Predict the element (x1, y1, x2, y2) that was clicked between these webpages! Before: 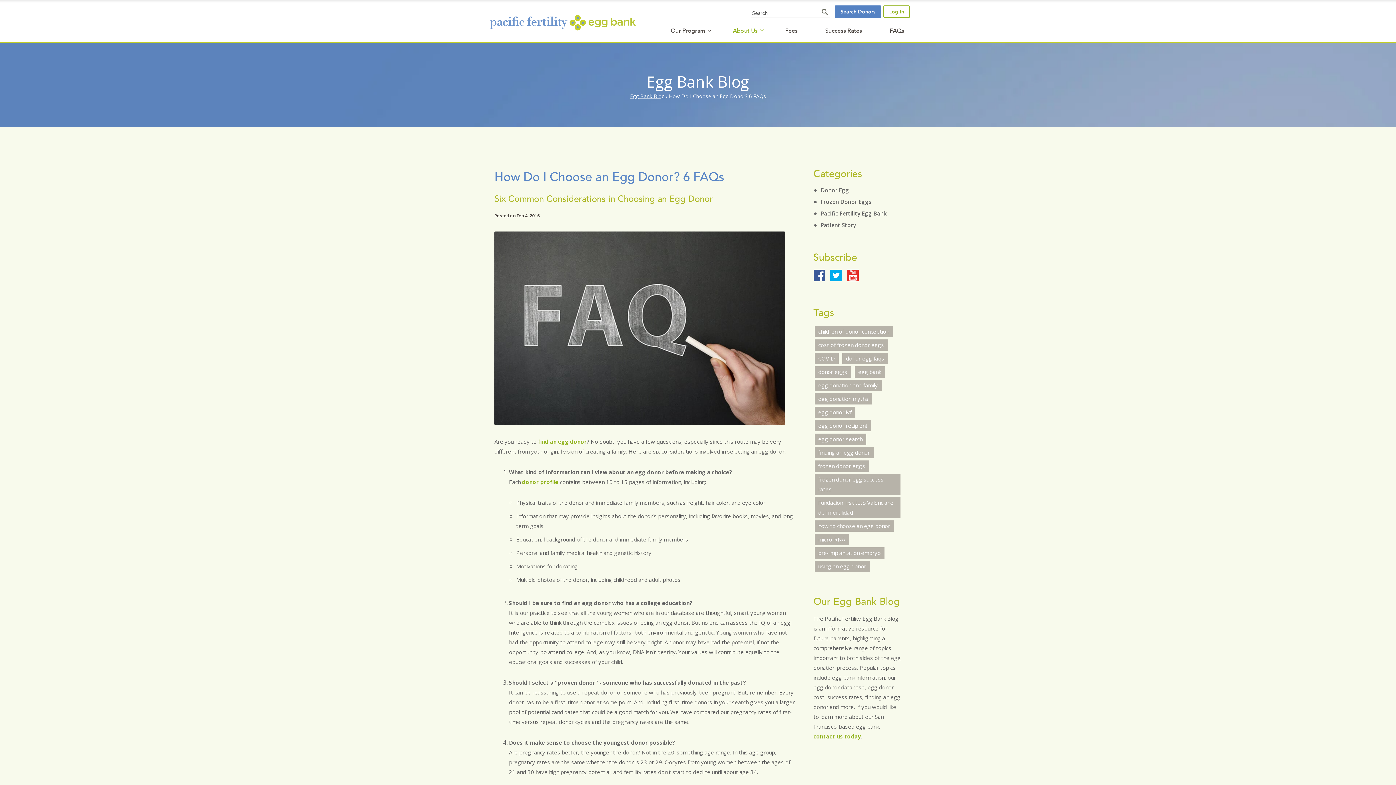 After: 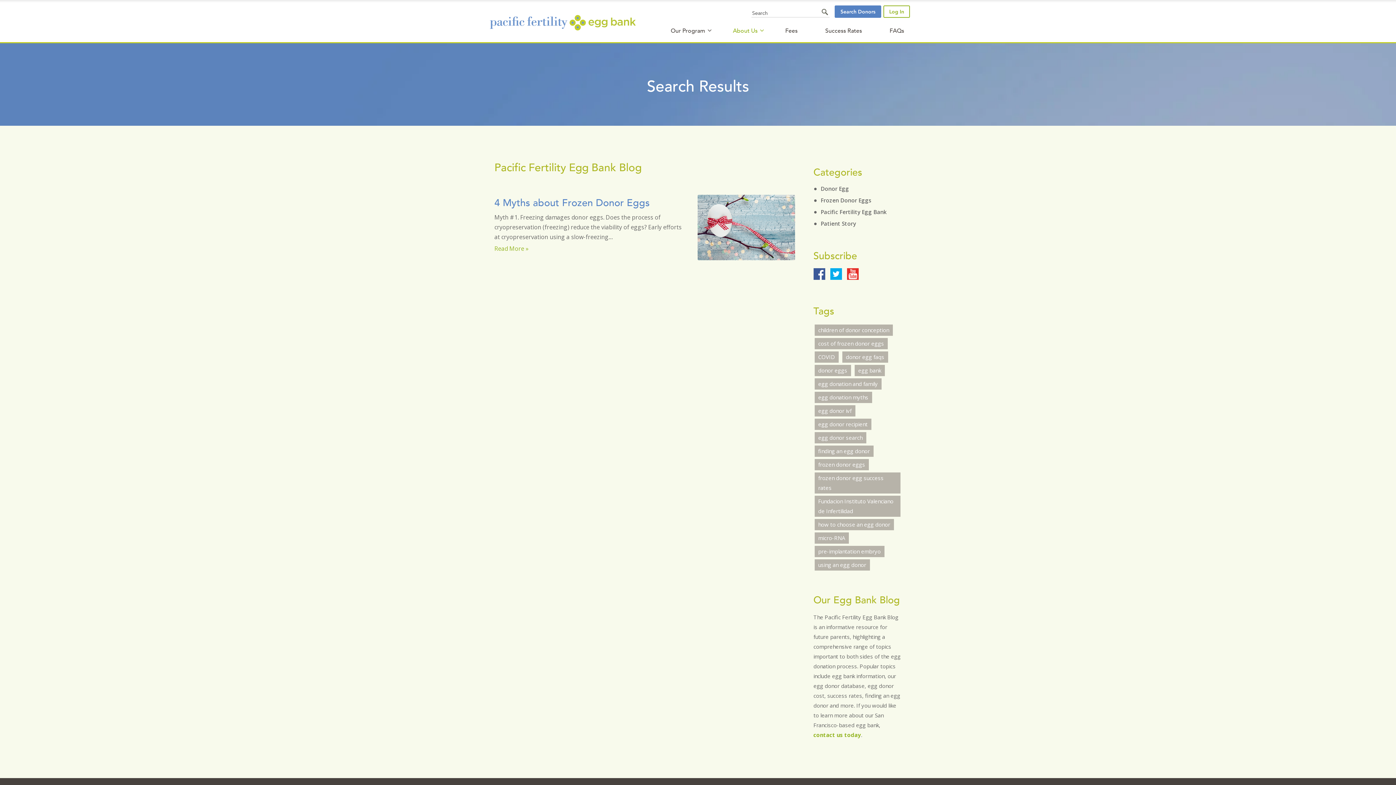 Action: bbox: (814, 474, 900, 495) label: frozen donor egg success rates